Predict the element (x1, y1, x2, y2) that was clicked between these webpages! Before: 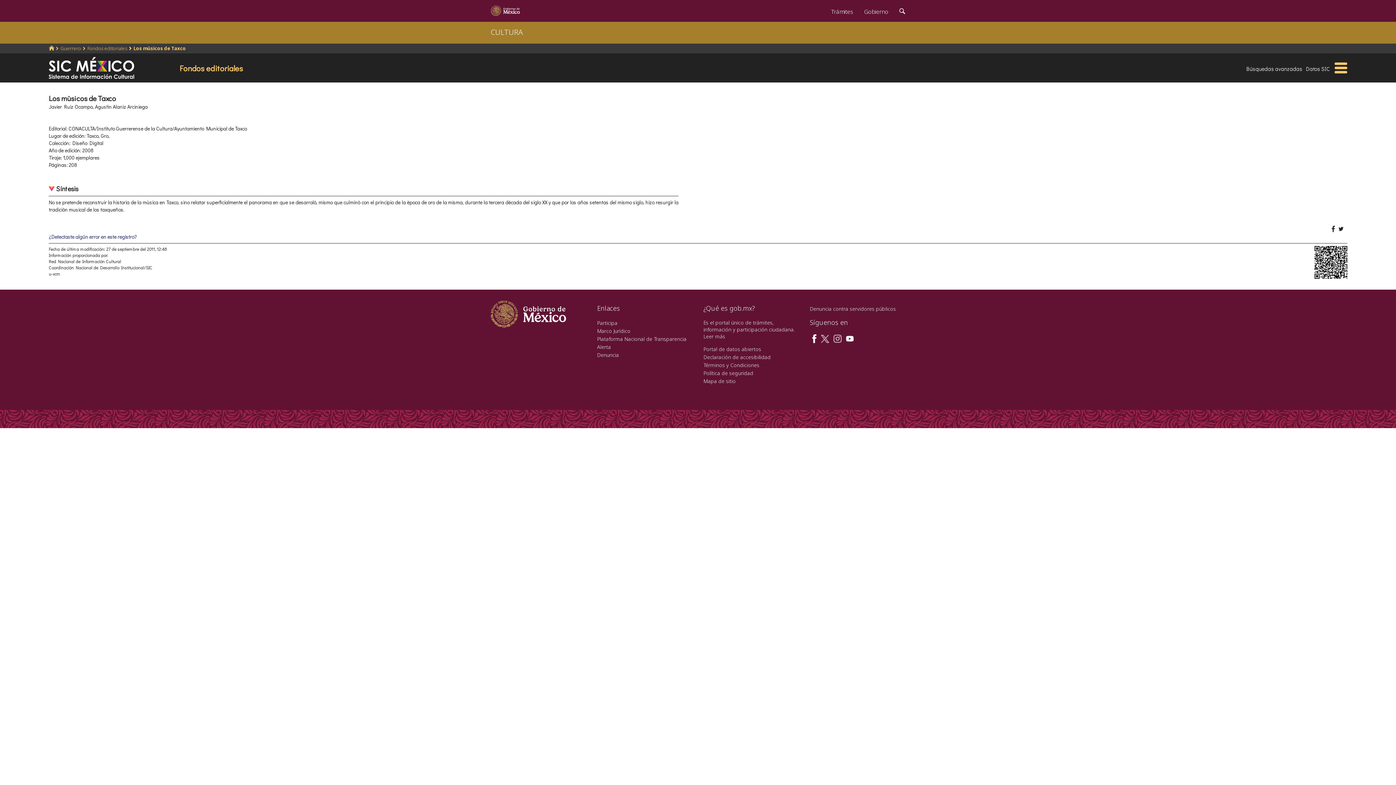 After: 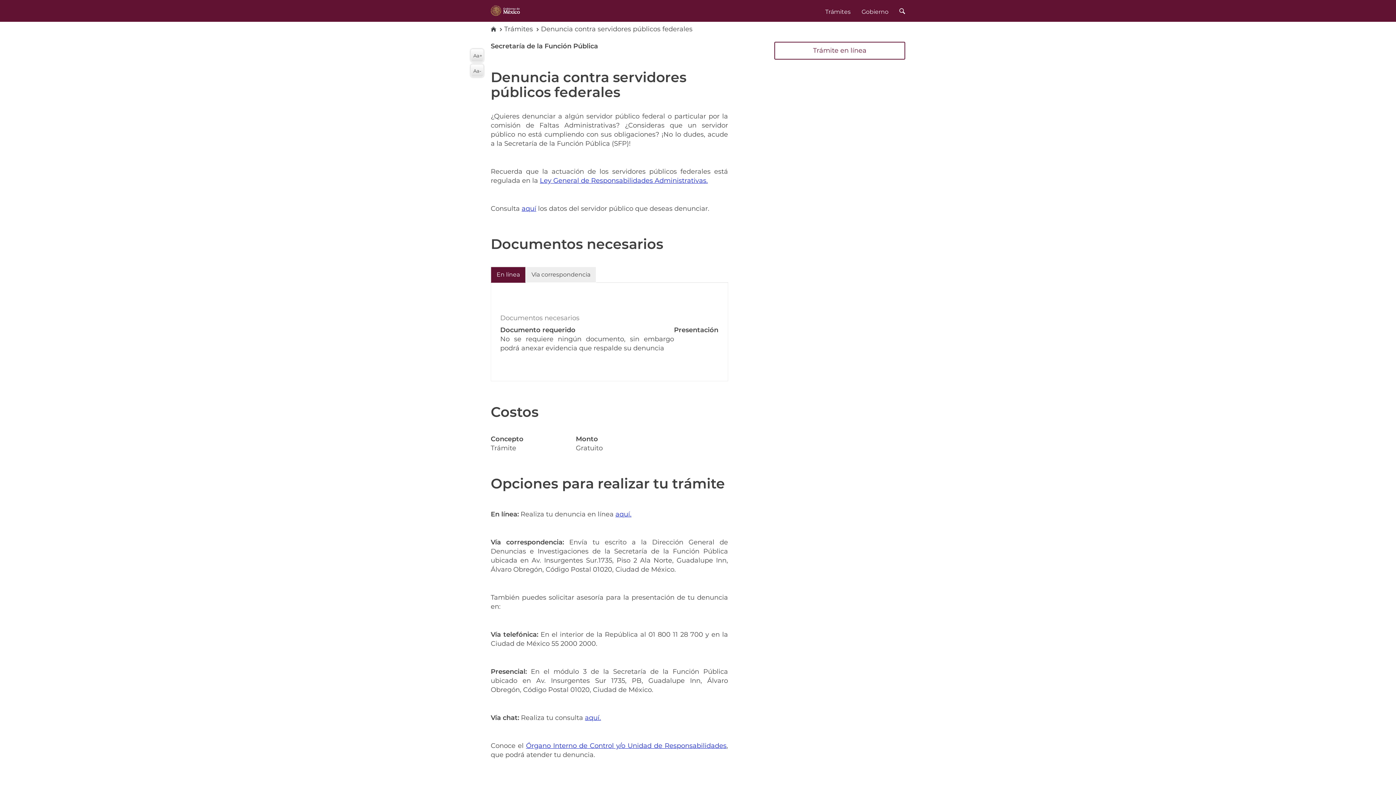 Action: bbox: (810, 305, 896, 312) label: Denuncia contra servidores públicos